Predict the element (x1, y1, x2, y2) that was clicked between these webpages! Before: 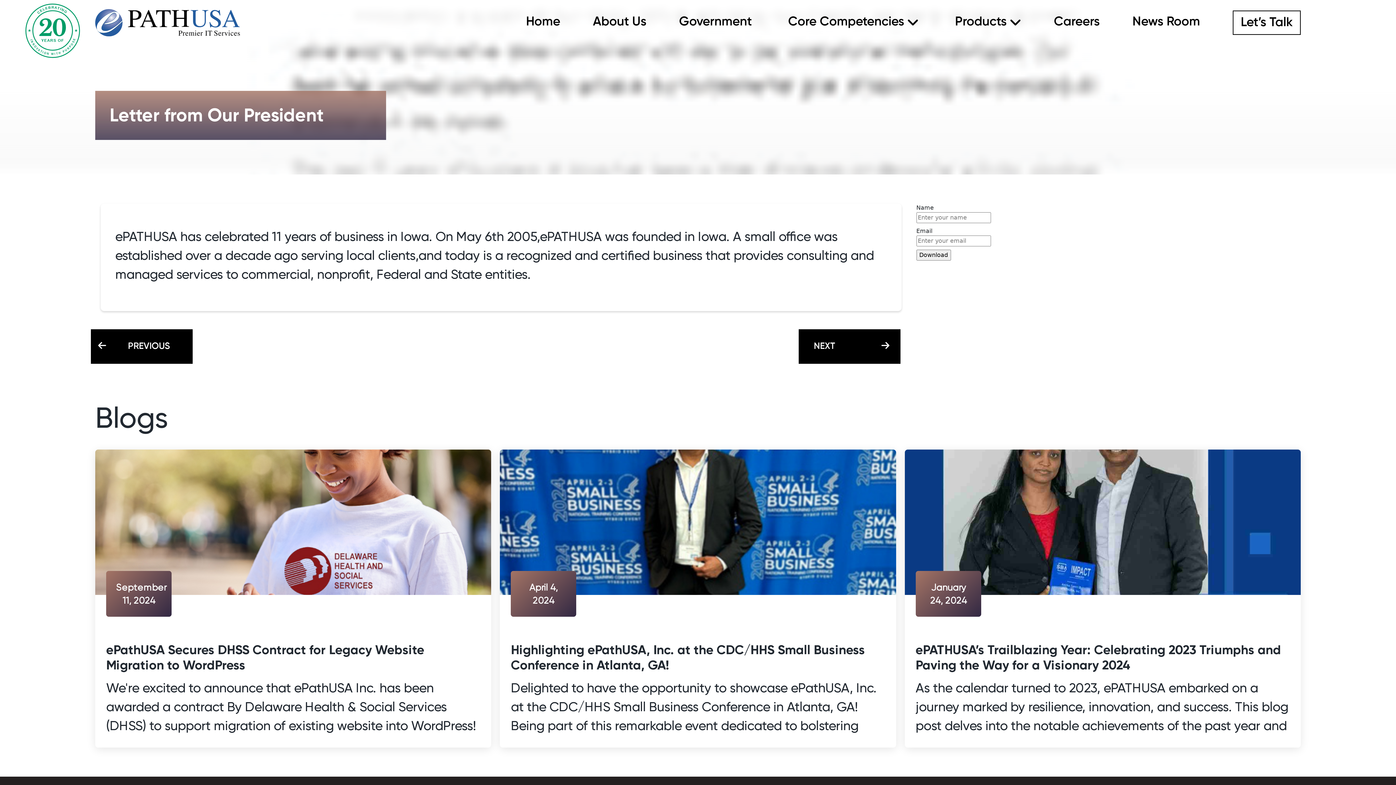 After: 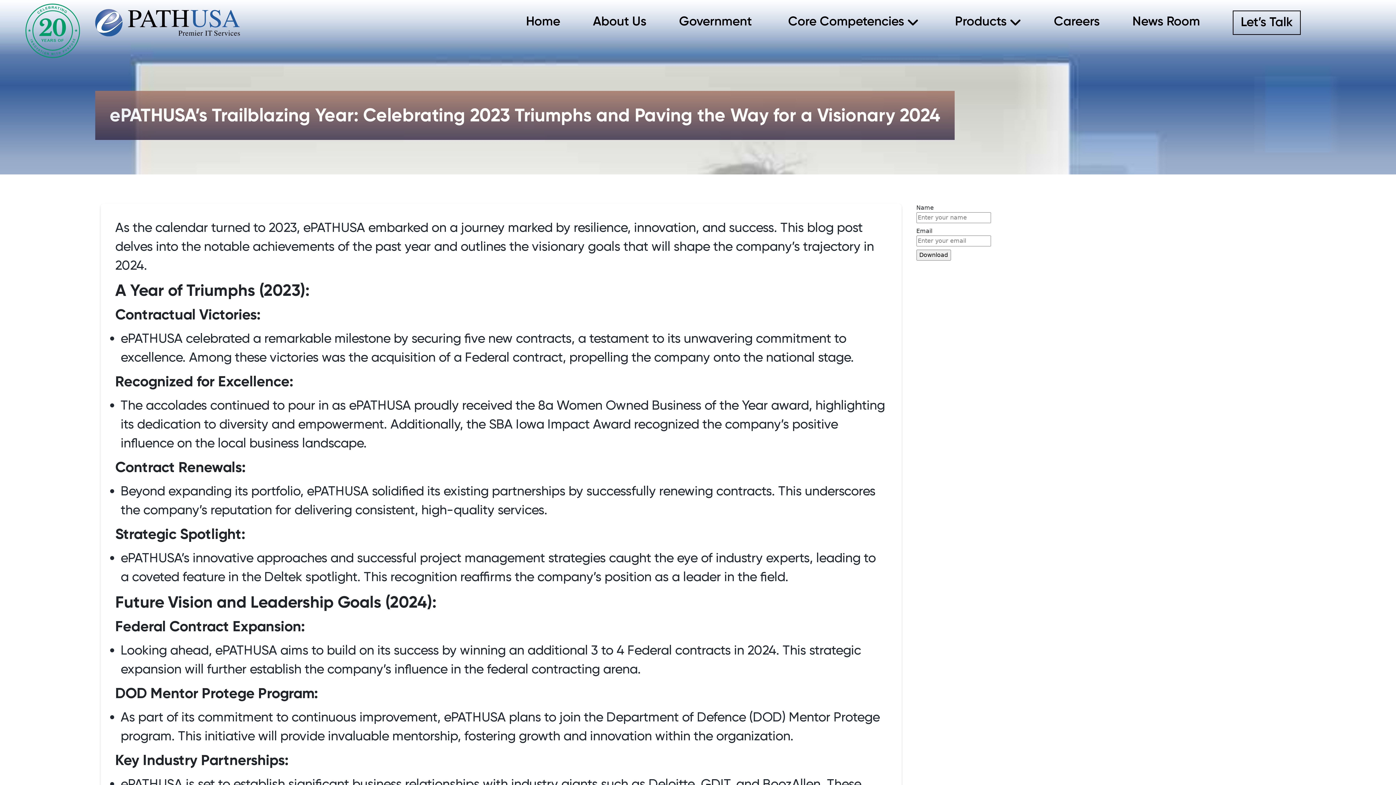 Action: bbox: (904, 449, 1301, 748)